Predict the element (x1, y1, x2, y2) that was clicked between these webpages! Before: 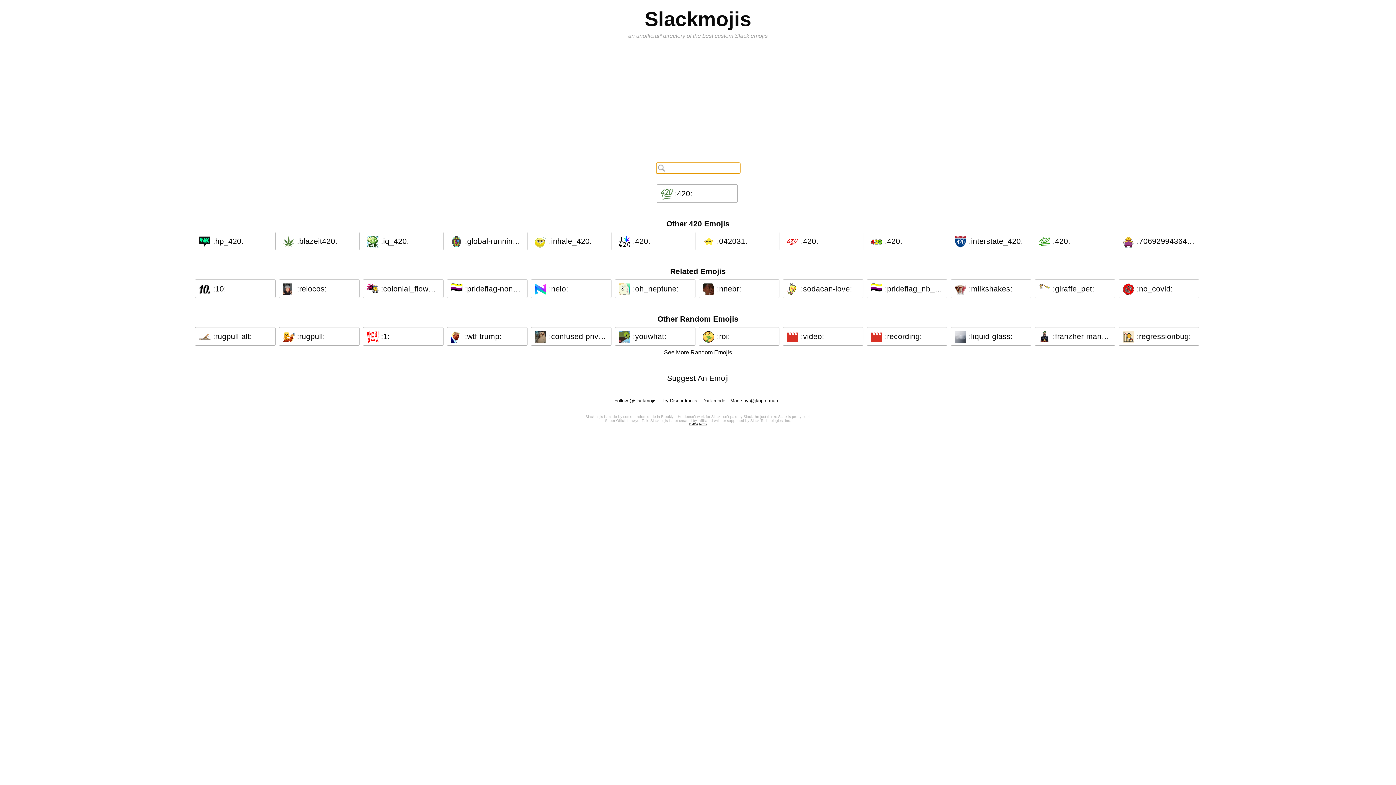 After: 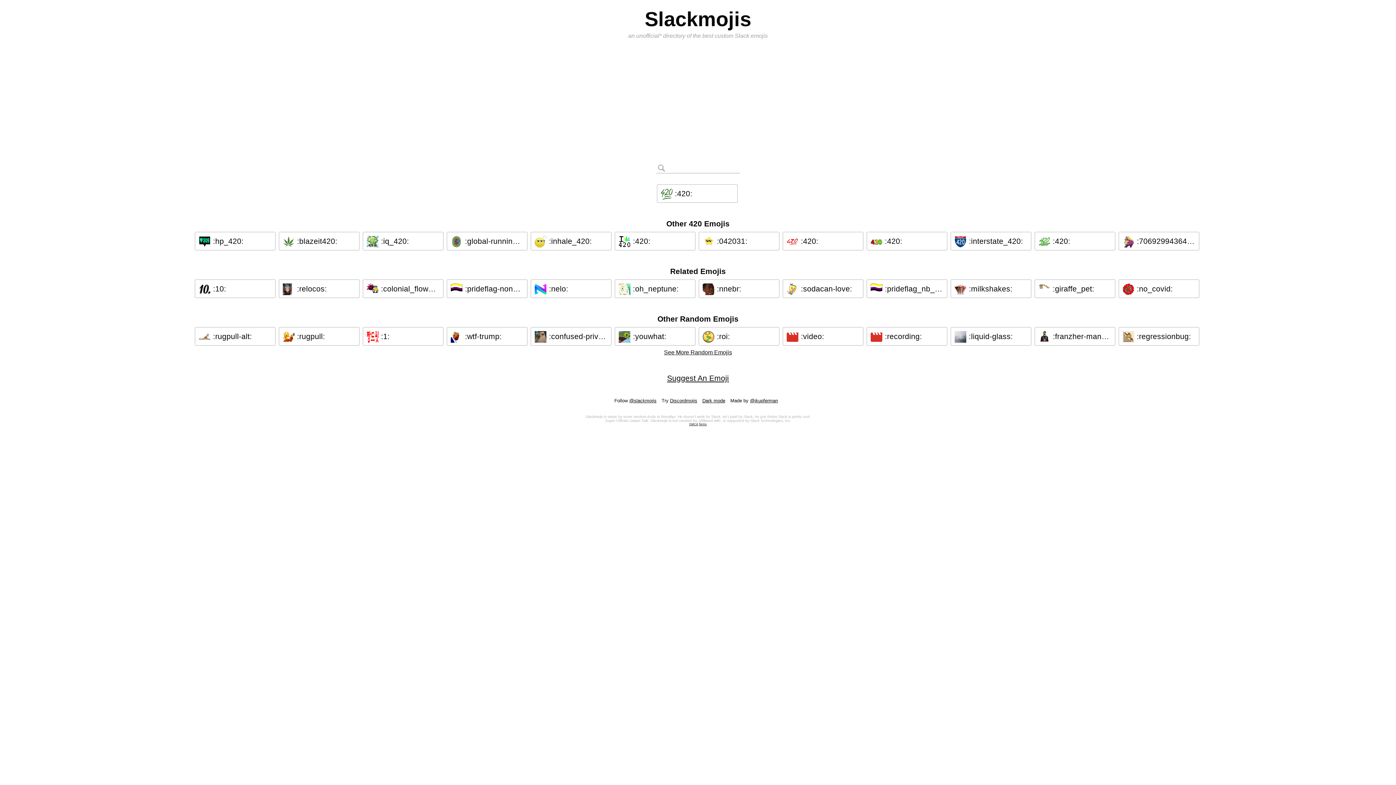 Action: label:  :roi: bbox: (702, 330, 775, 342)